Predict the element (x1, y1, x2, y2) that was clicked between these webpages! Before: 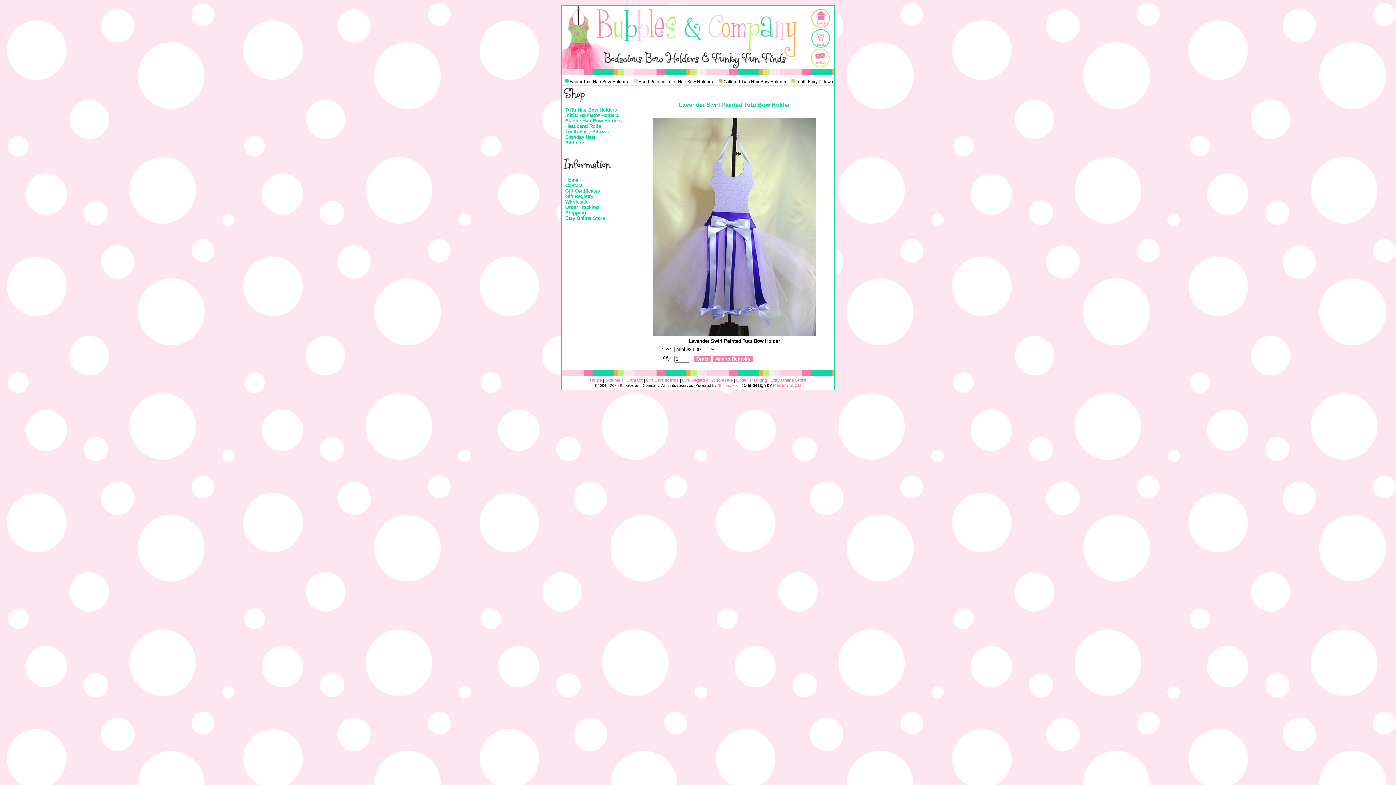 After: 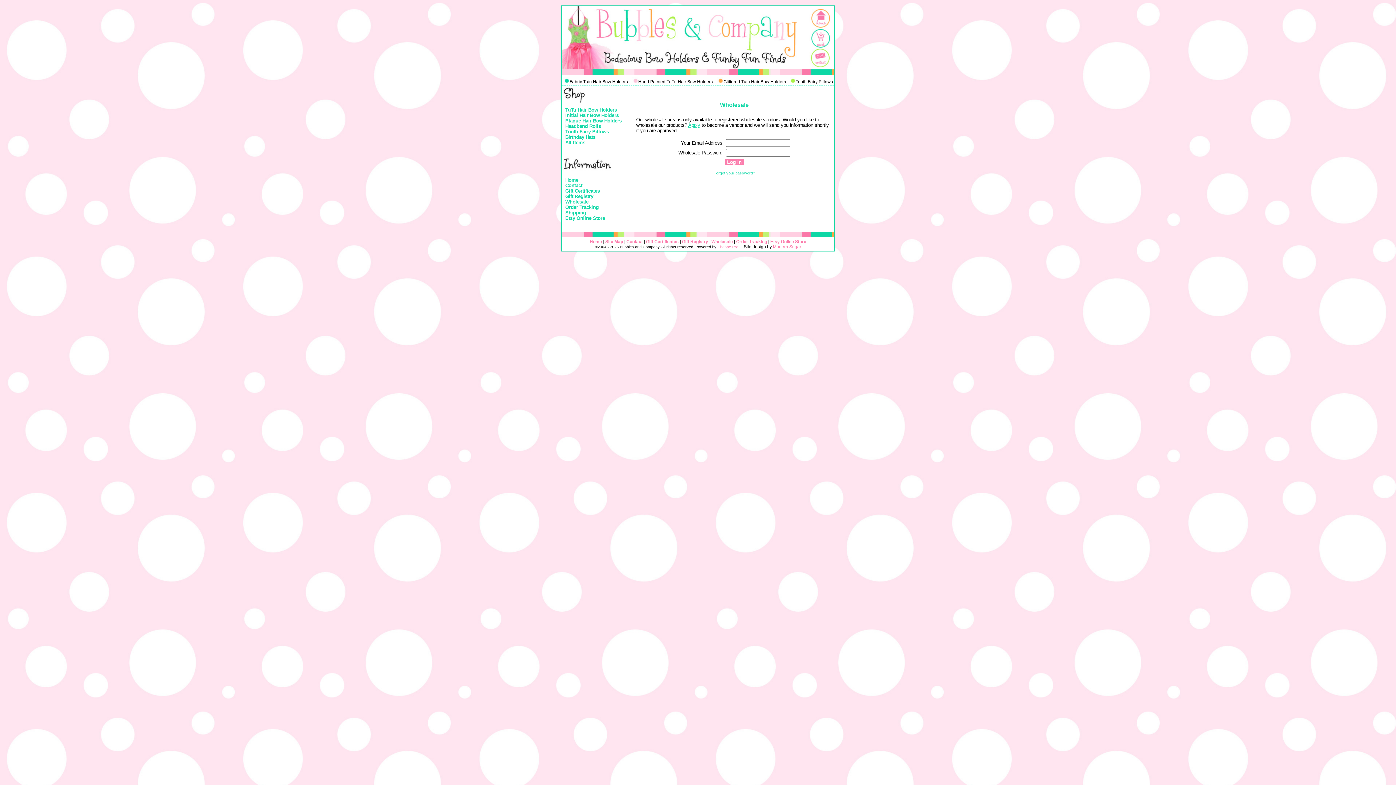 Action: label: Wholesale bbox: (565, 199, 588, 204)